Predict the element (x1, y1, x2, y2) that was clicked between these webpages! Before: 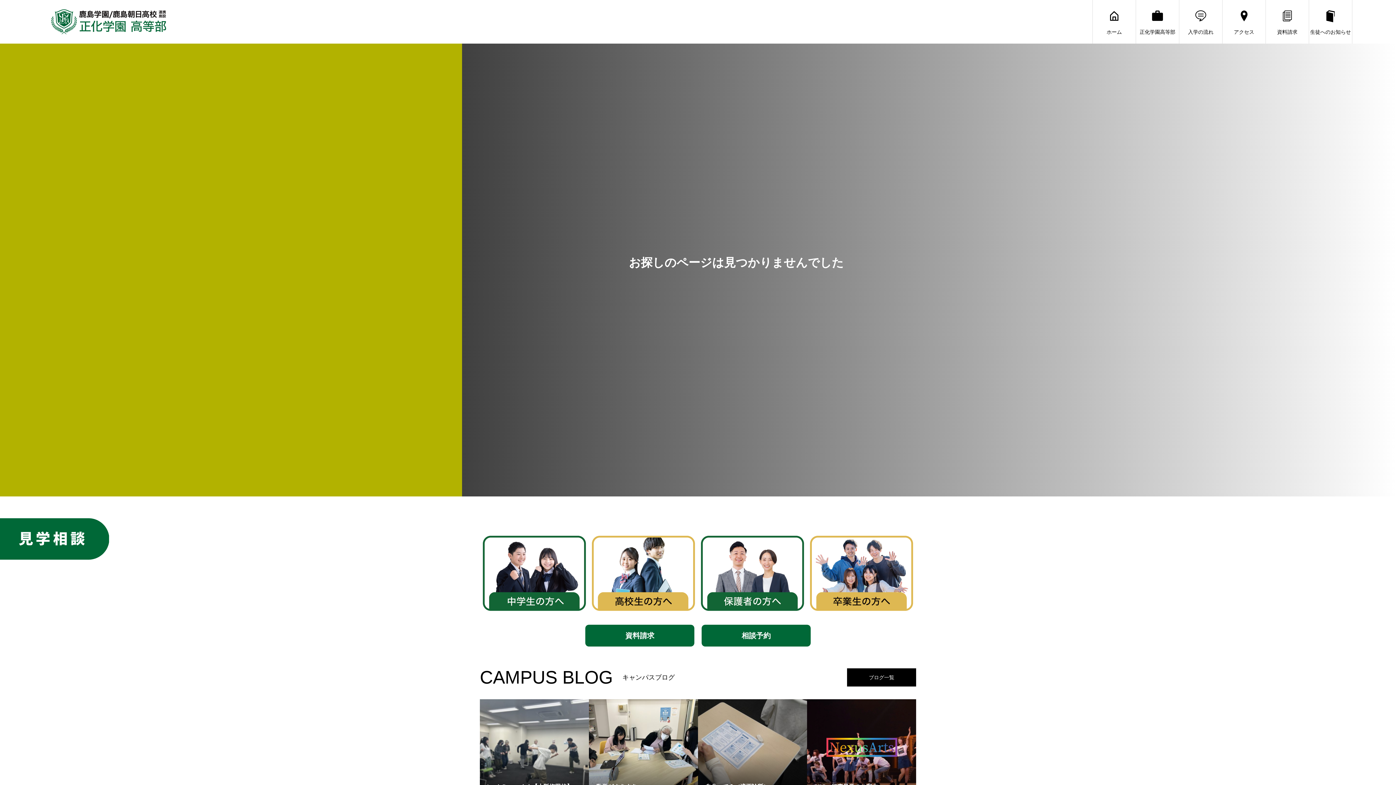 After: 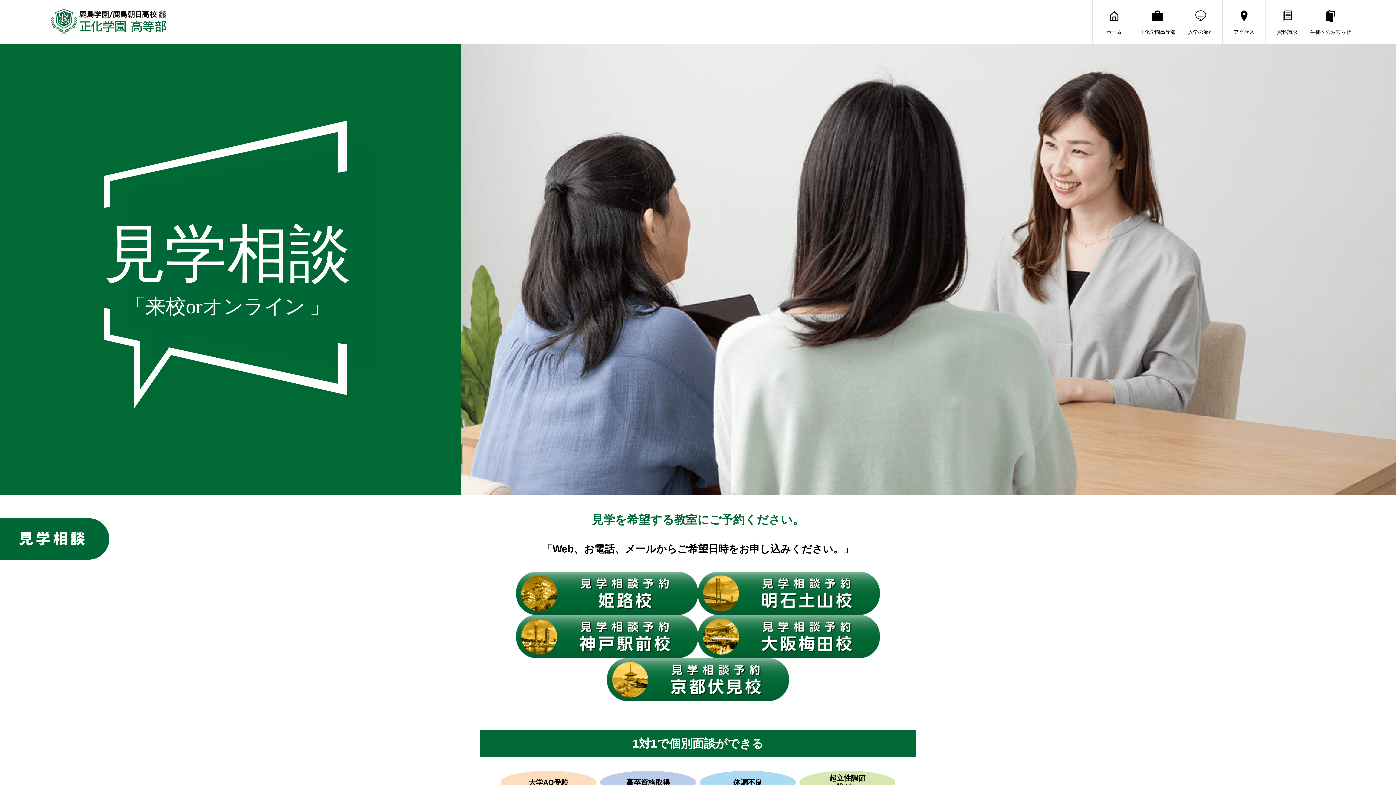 Action: bbox: (0, 518, 109, 559)